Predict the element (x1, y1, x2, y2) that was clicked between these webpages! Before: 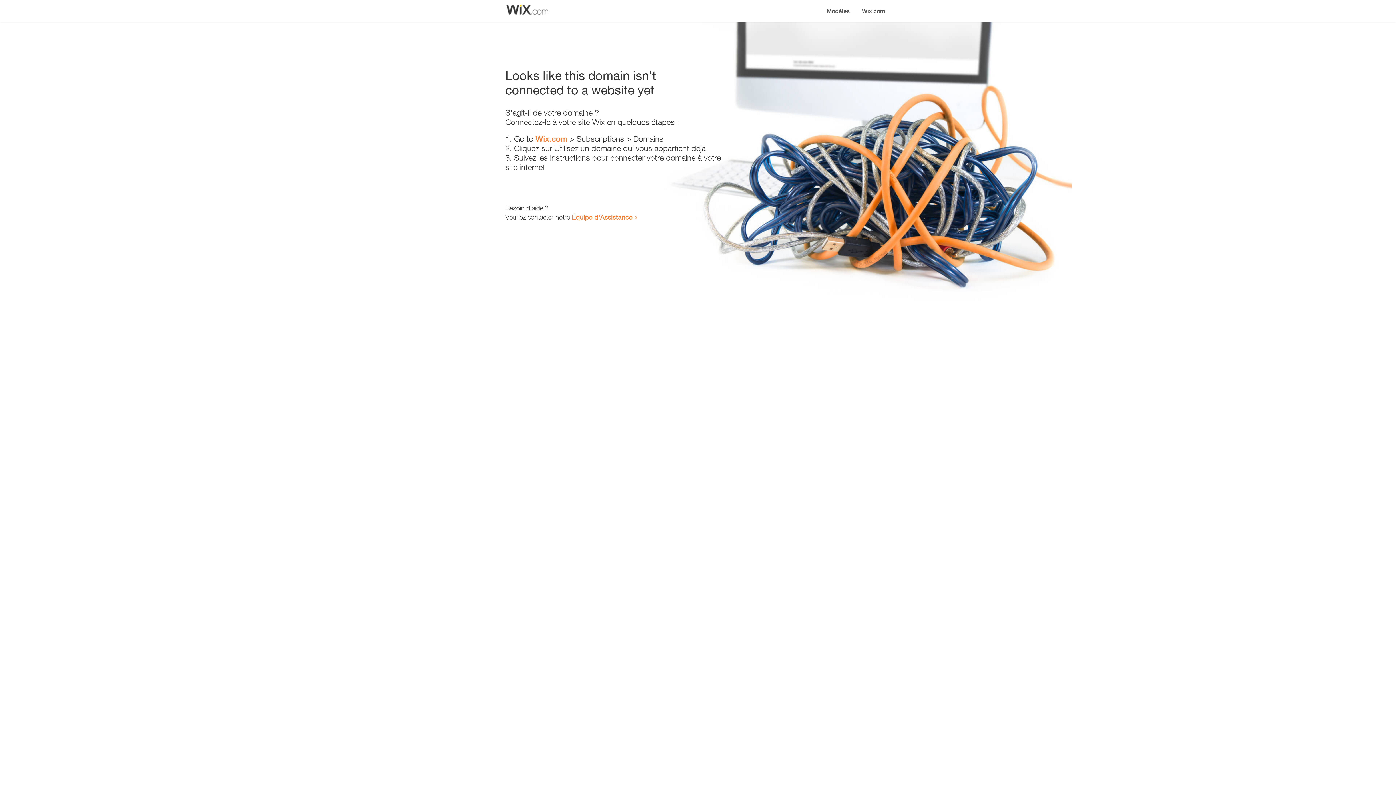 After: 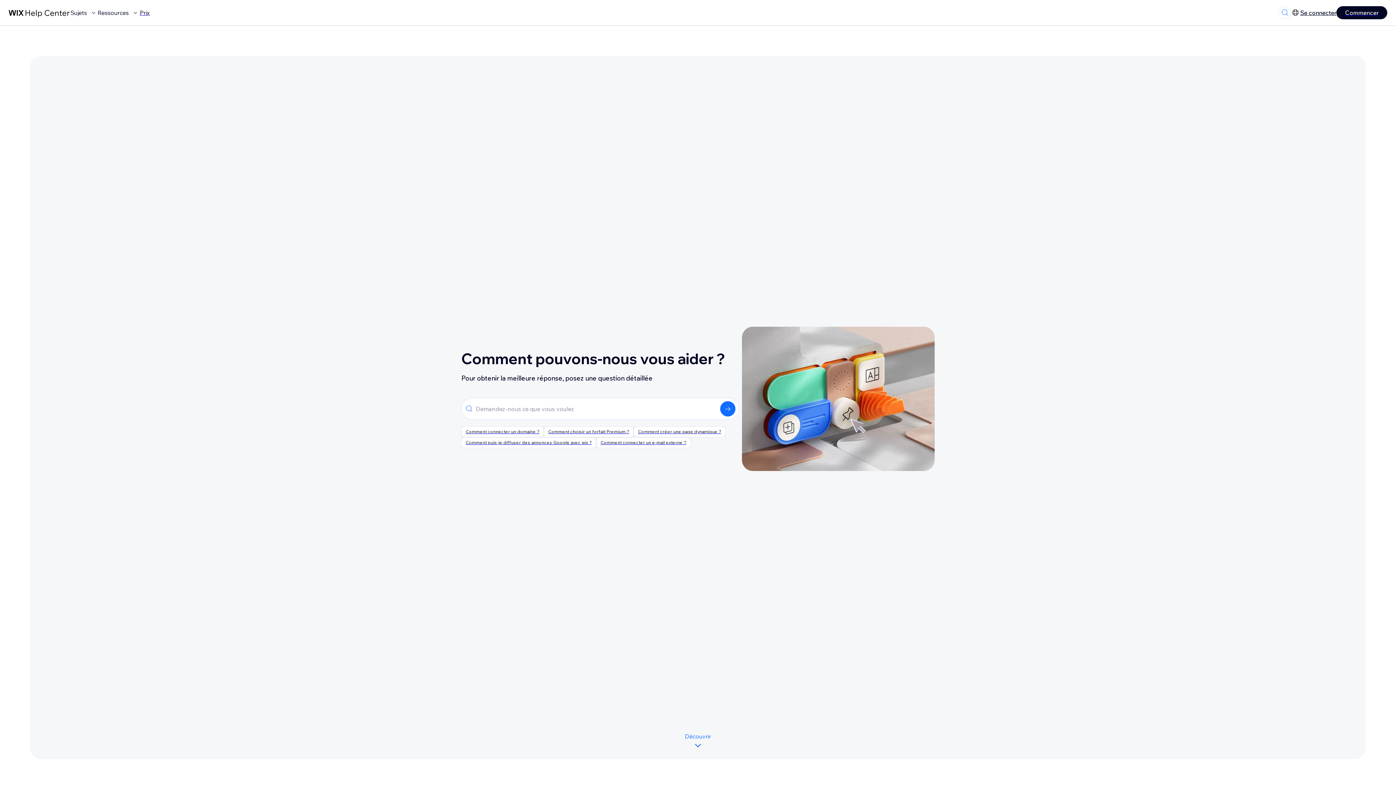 Action: bbox: (572, 213, 632, 221) label: Équipe d'Assistance